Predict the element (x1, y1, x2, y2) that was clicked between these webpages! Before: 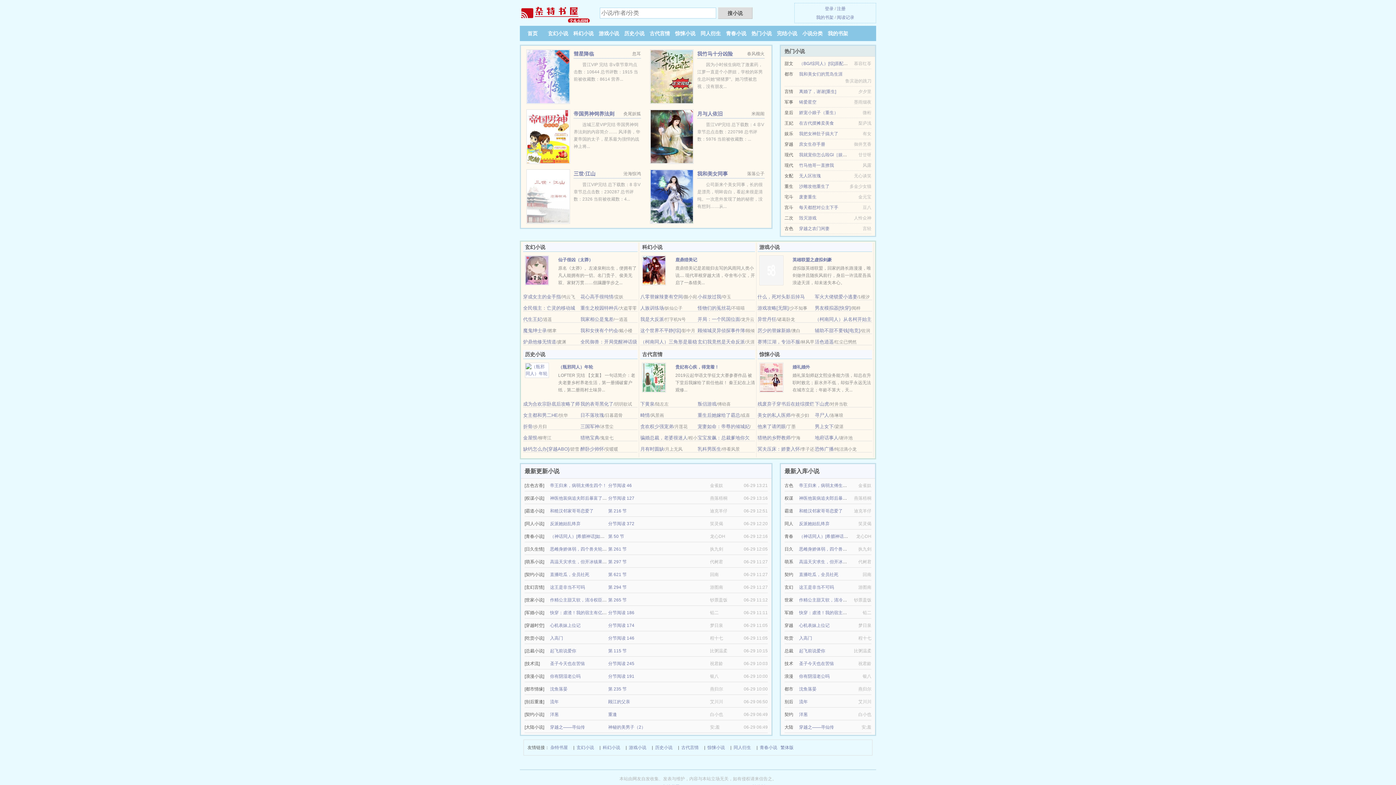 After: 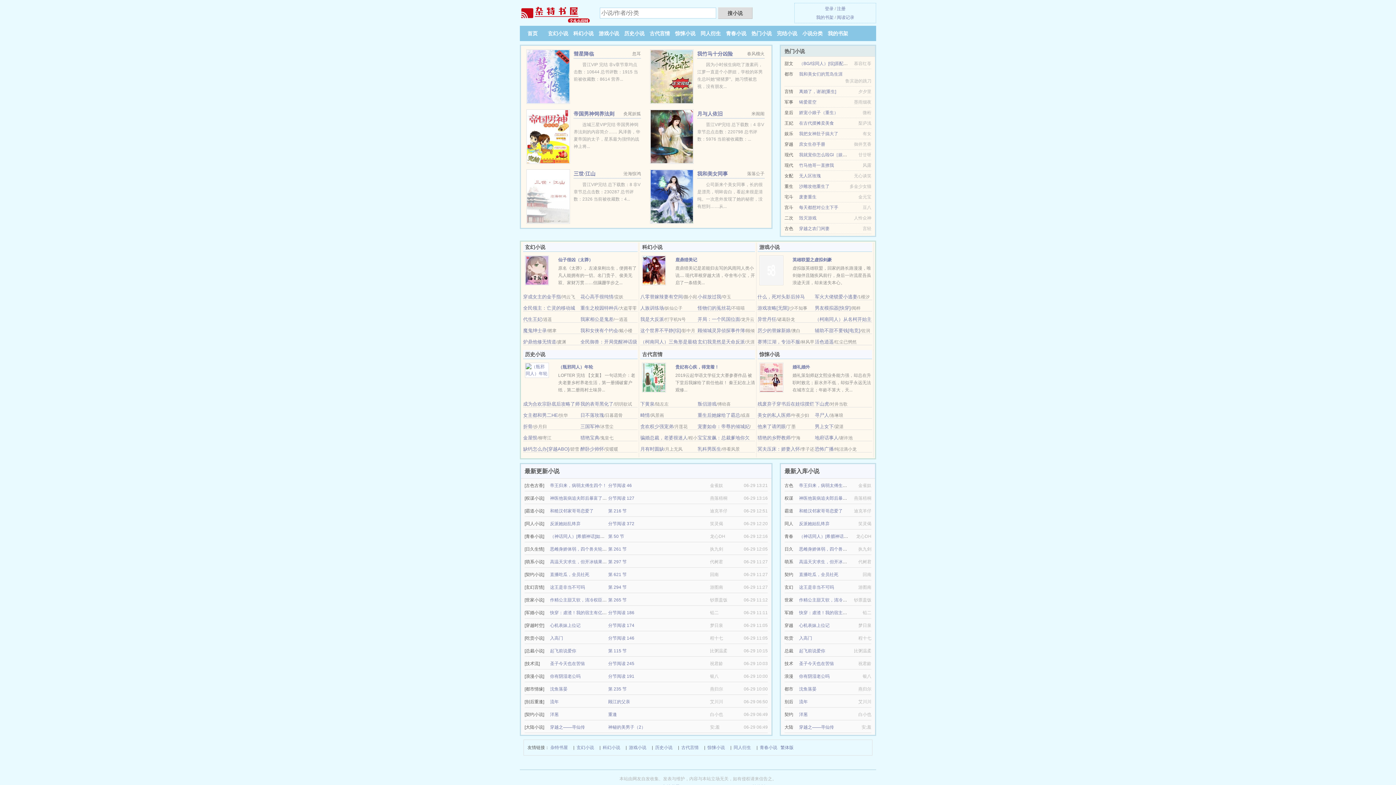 Action: bbox: (558, 364, 593, 369) label: （瓶邪同人）年轮